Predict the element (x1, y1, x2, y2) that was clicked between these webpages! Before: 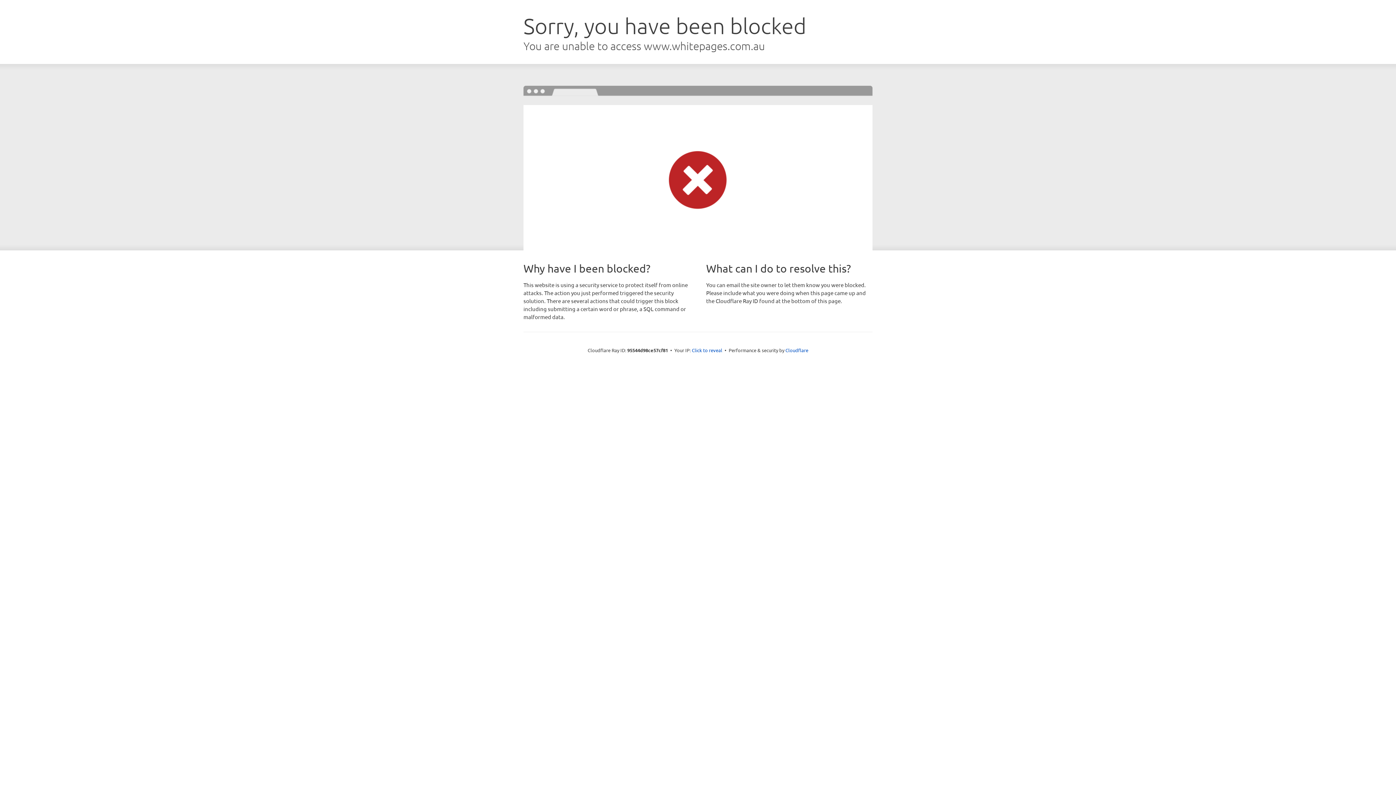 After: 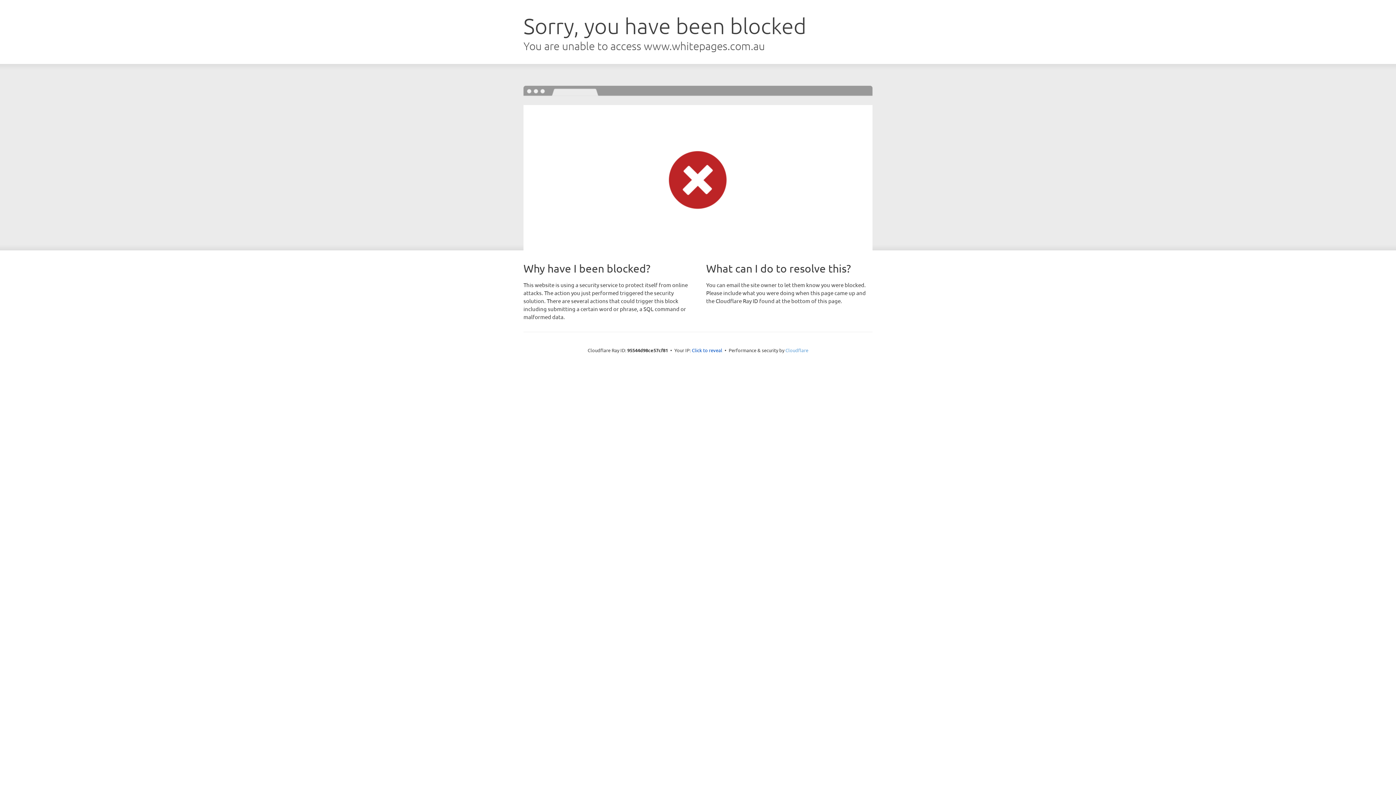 Action: bbox: (785, 347, 808, 353) label: Cloudflare